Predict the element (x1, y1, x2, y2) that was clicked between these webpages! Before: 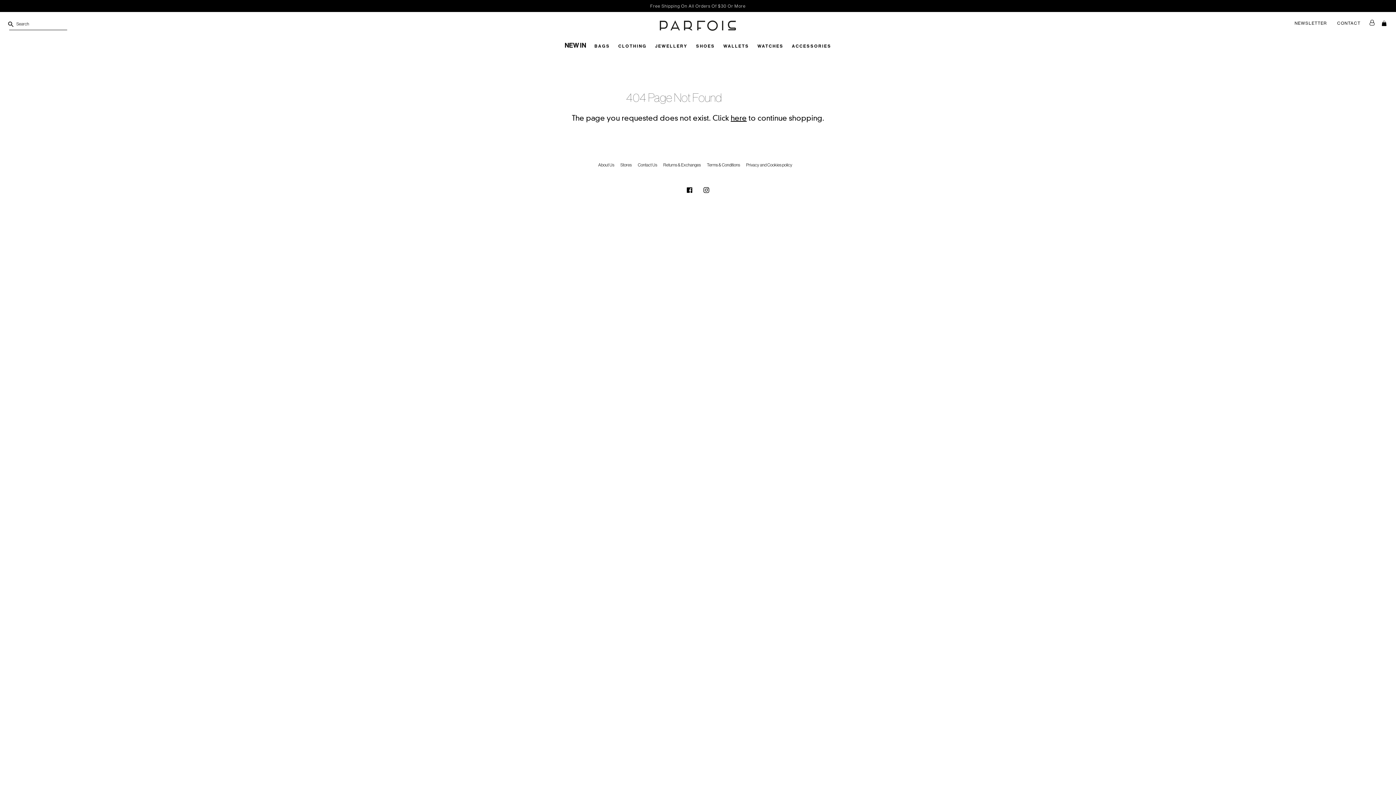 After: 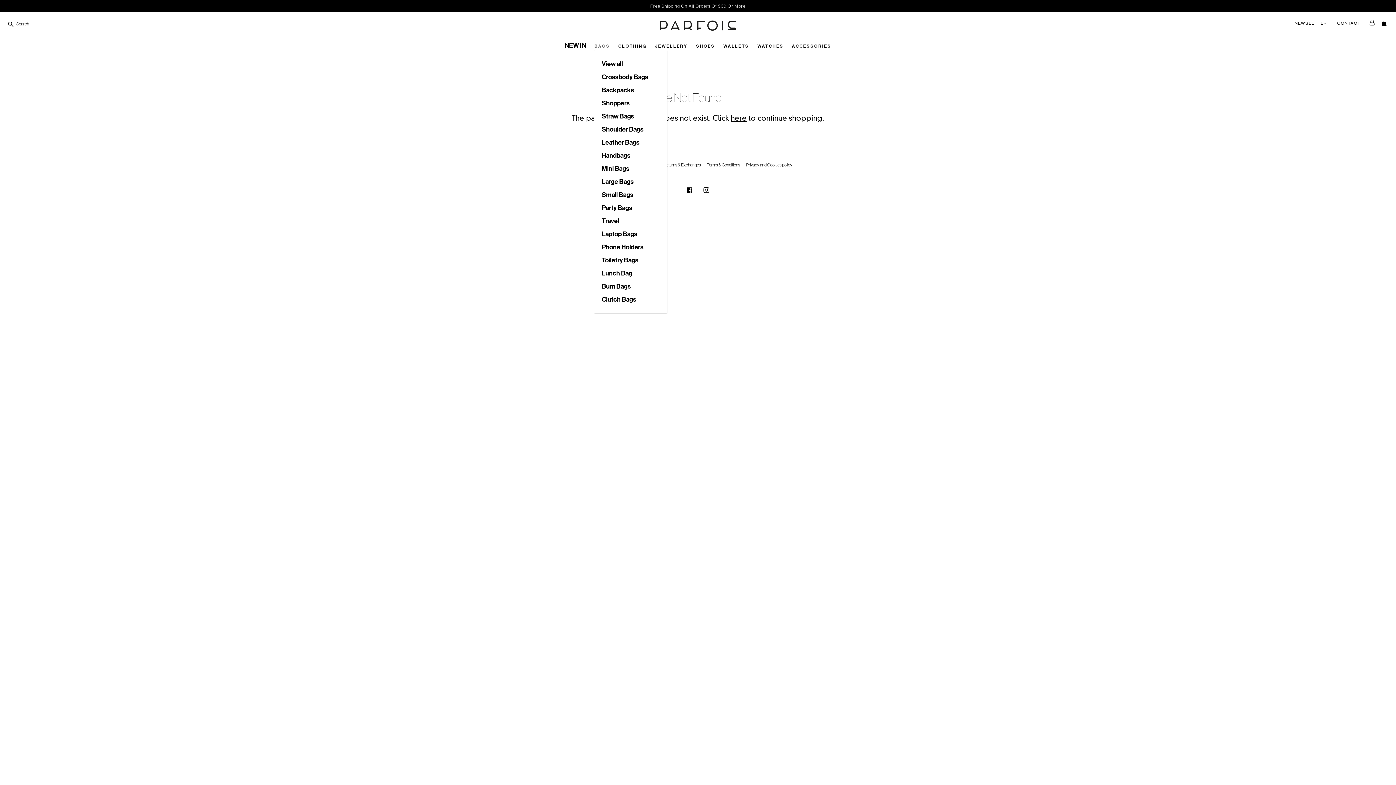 Action: bbox: (594, 43, 610, 48) label: BAGS